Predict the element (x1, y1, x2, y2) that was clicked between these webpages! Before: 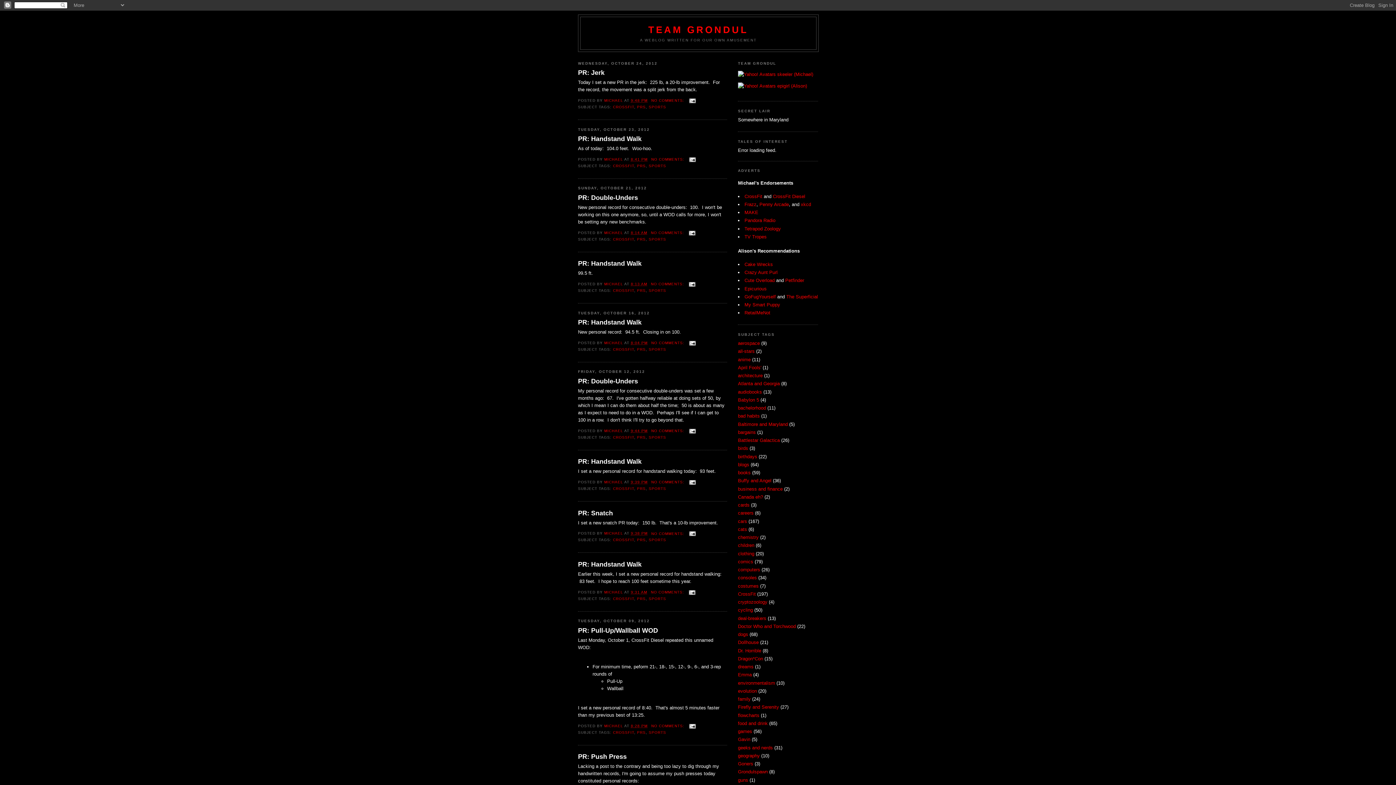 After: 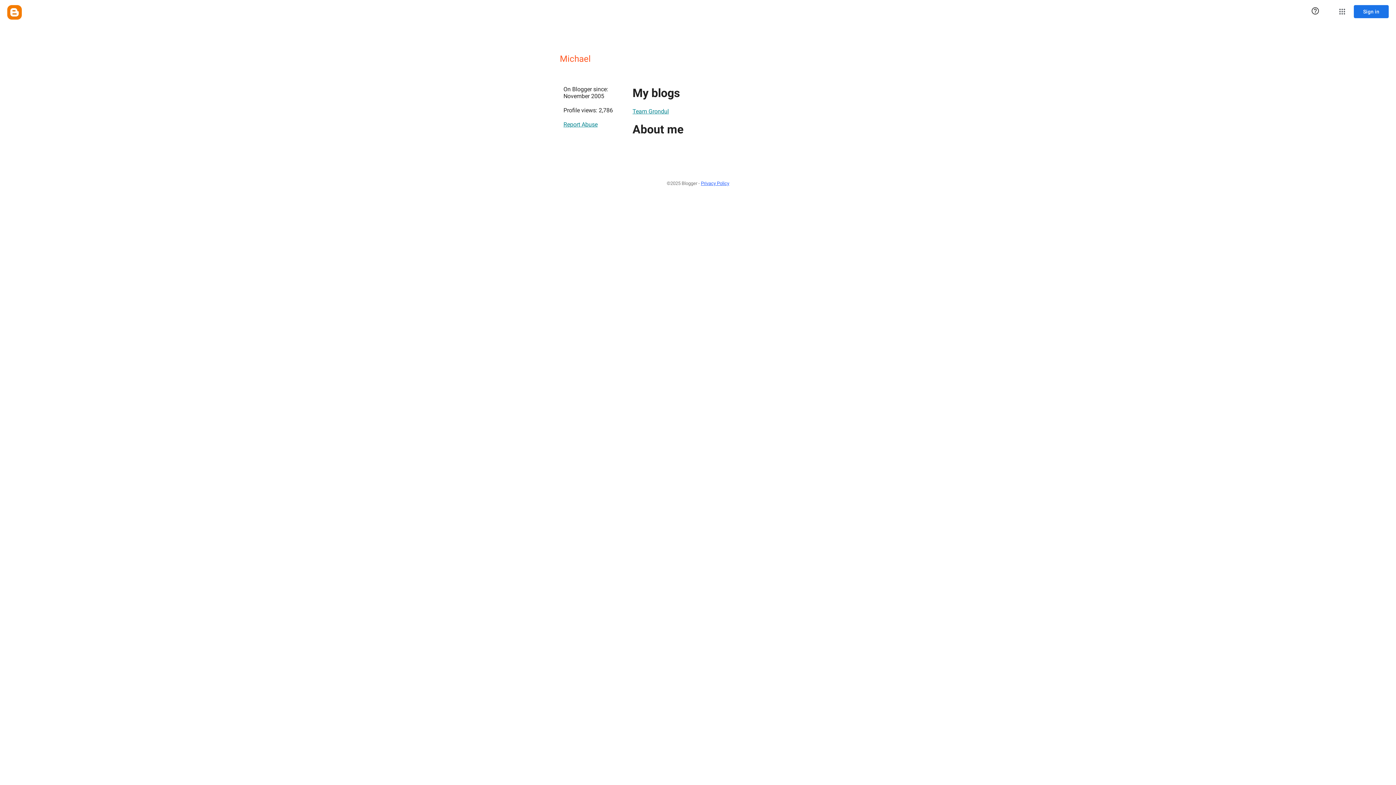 Action: bbox: (604, 157, 624, 161) label: MICHAEL 